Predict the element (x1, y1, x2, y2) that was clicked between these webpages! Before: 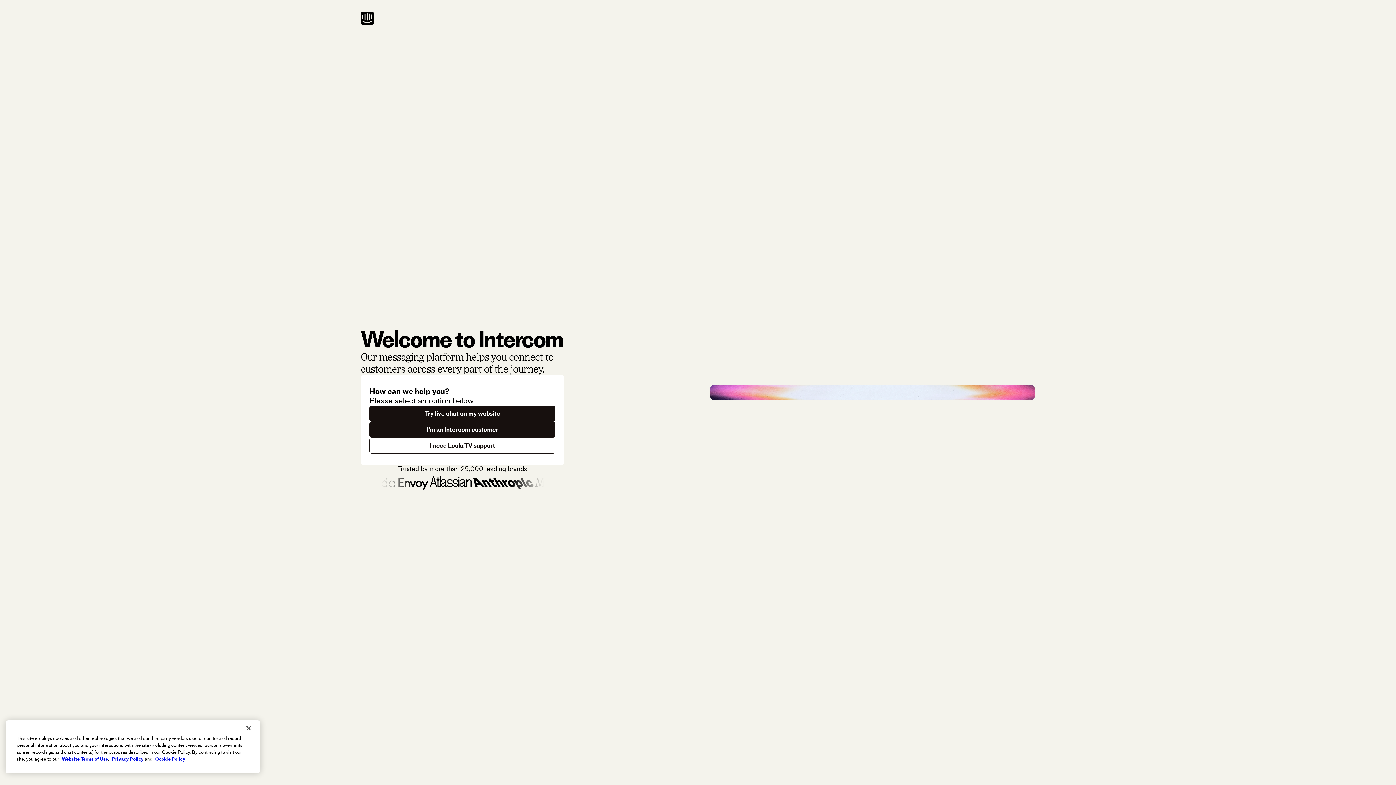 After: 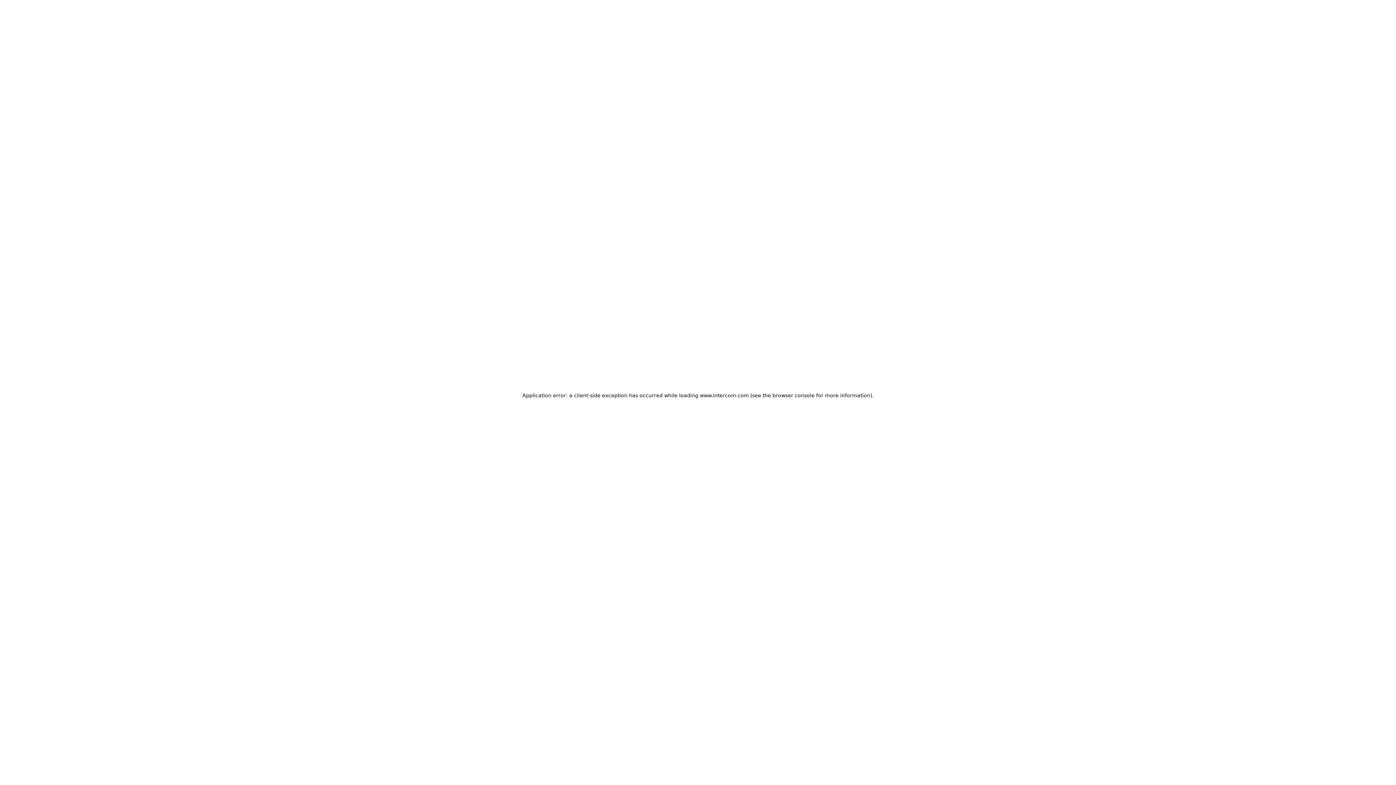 Action: label: Try live chat on my website bbox: (369, 405, 555, 421)